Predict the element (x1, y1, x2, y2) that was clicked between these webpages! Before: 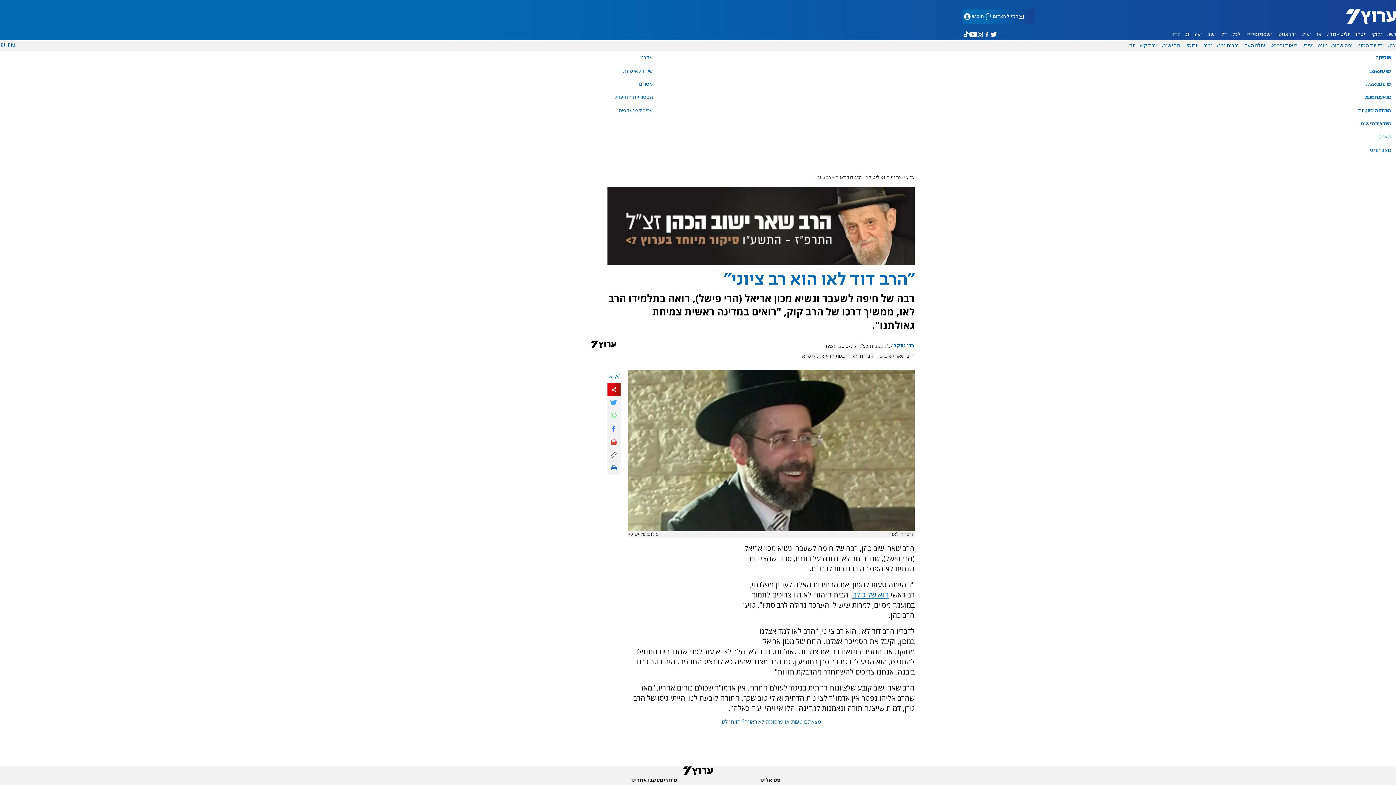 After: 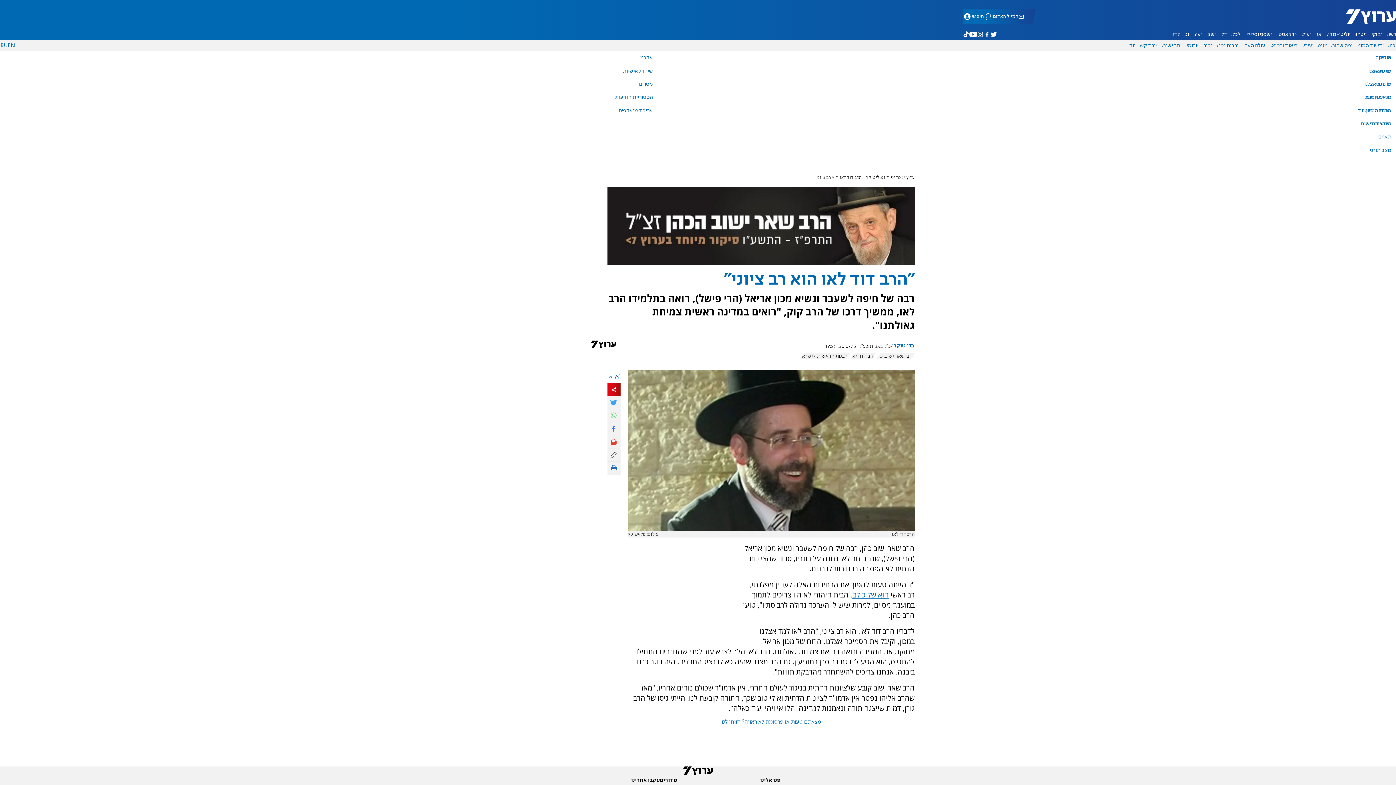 Action: bbox: (607, 461, 620, 474)